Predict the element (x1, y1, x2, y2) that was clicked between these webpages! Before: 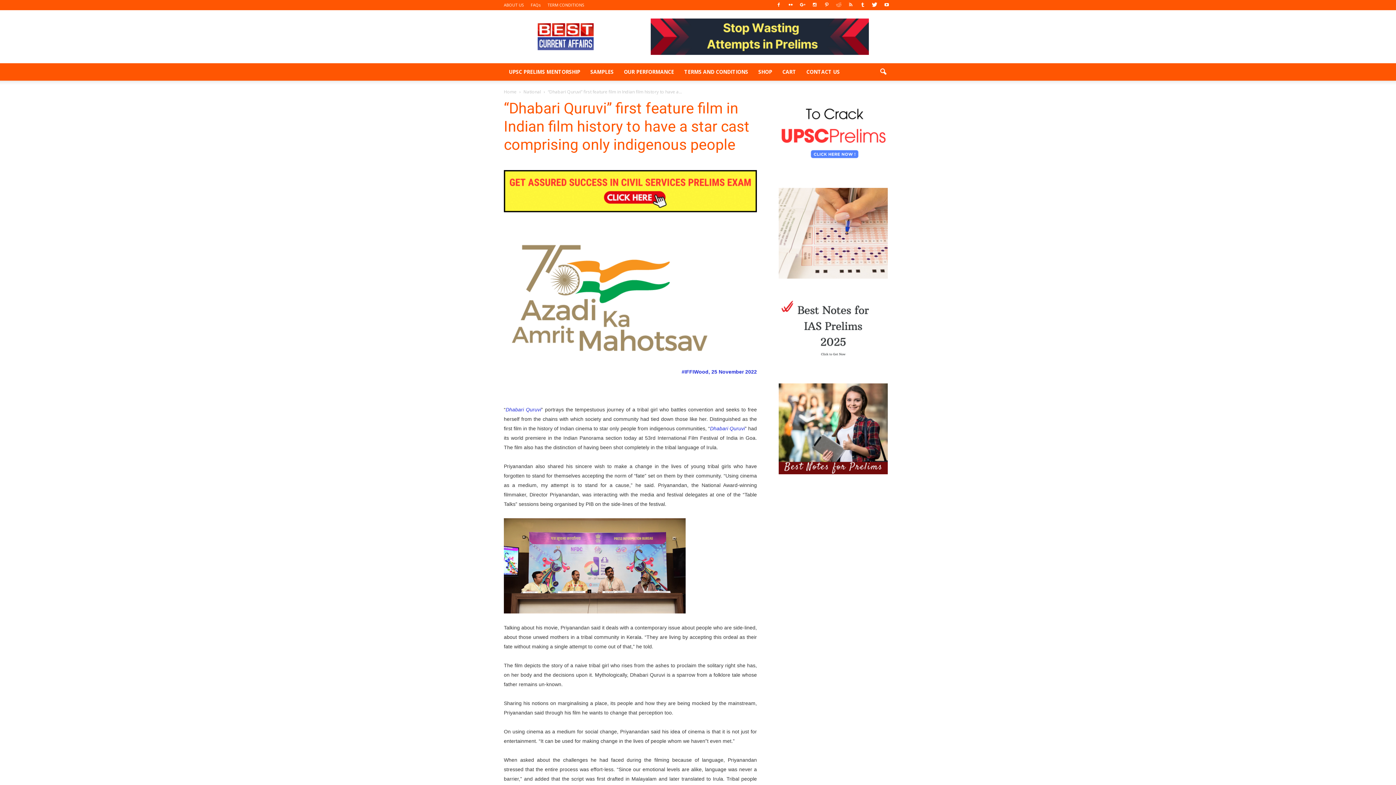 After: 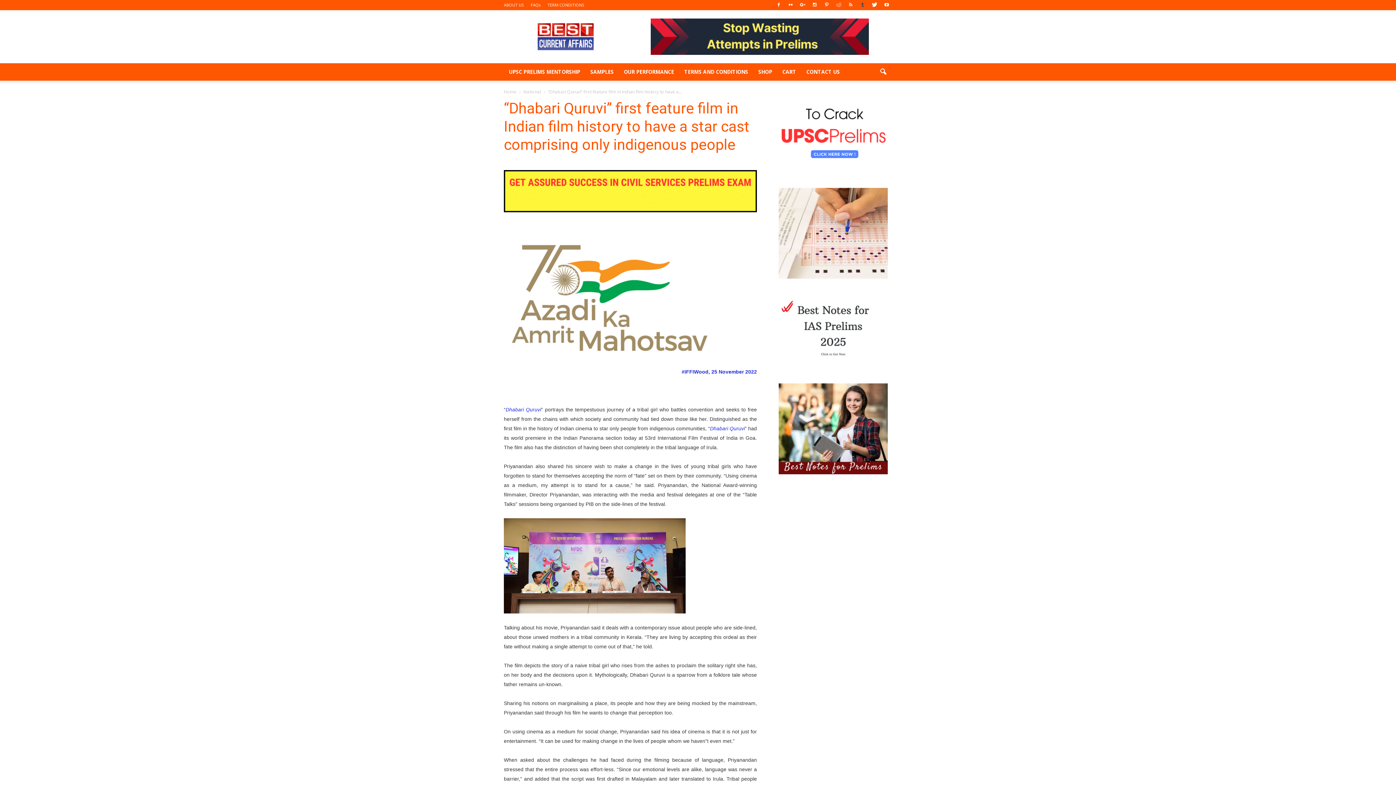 Action: bbox: (857, 0, 868, 10)